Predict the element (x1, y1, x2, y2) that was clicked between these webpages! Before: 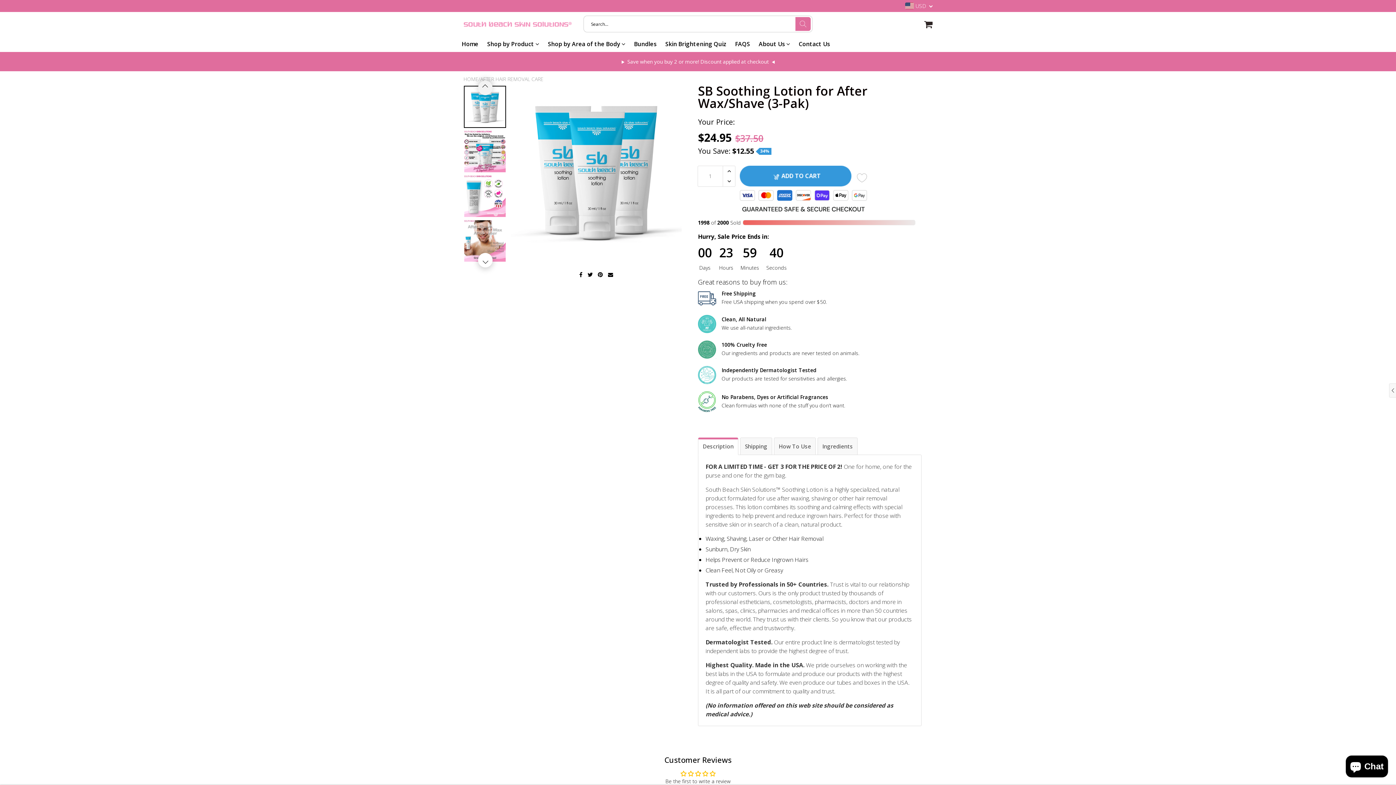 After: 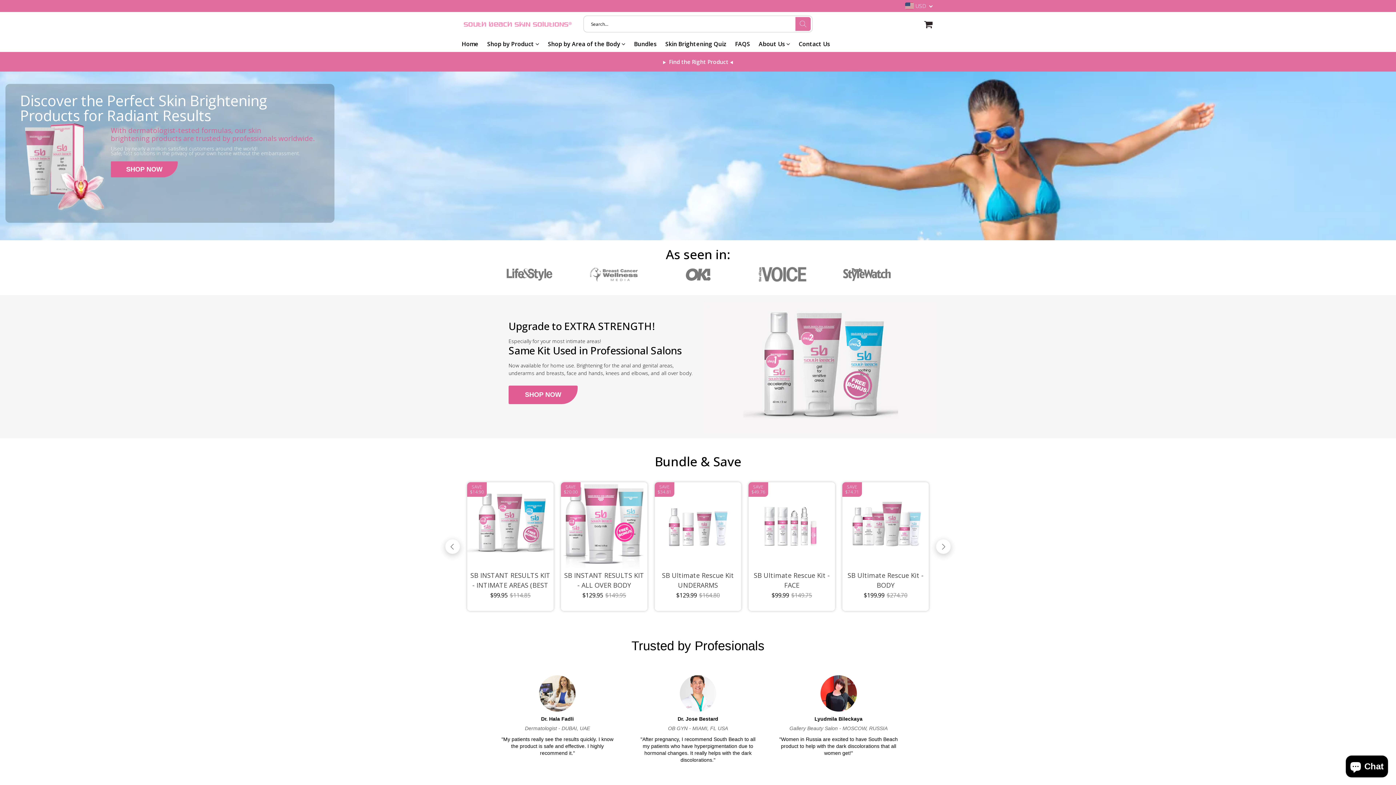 Action: label: HOME bbox: (463, 76, 478, 81)